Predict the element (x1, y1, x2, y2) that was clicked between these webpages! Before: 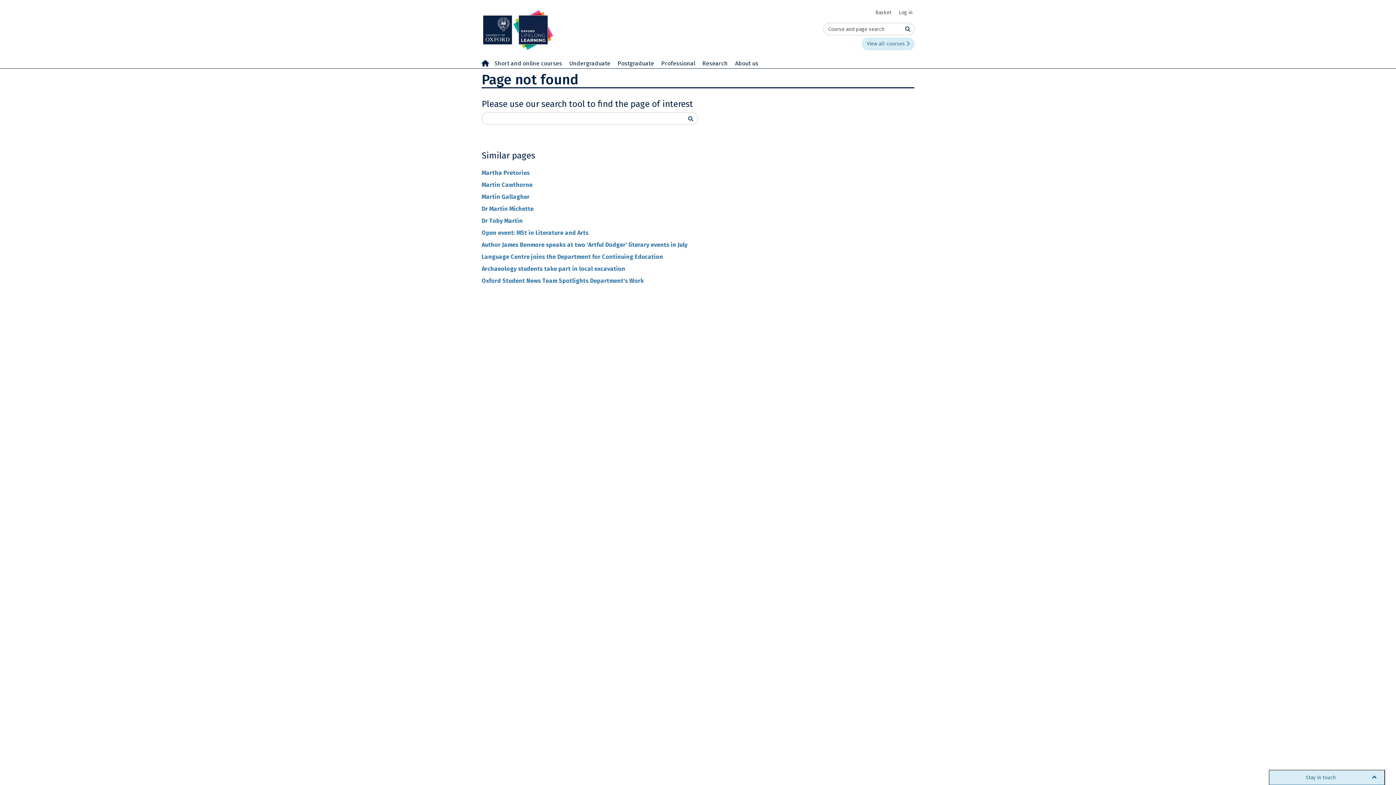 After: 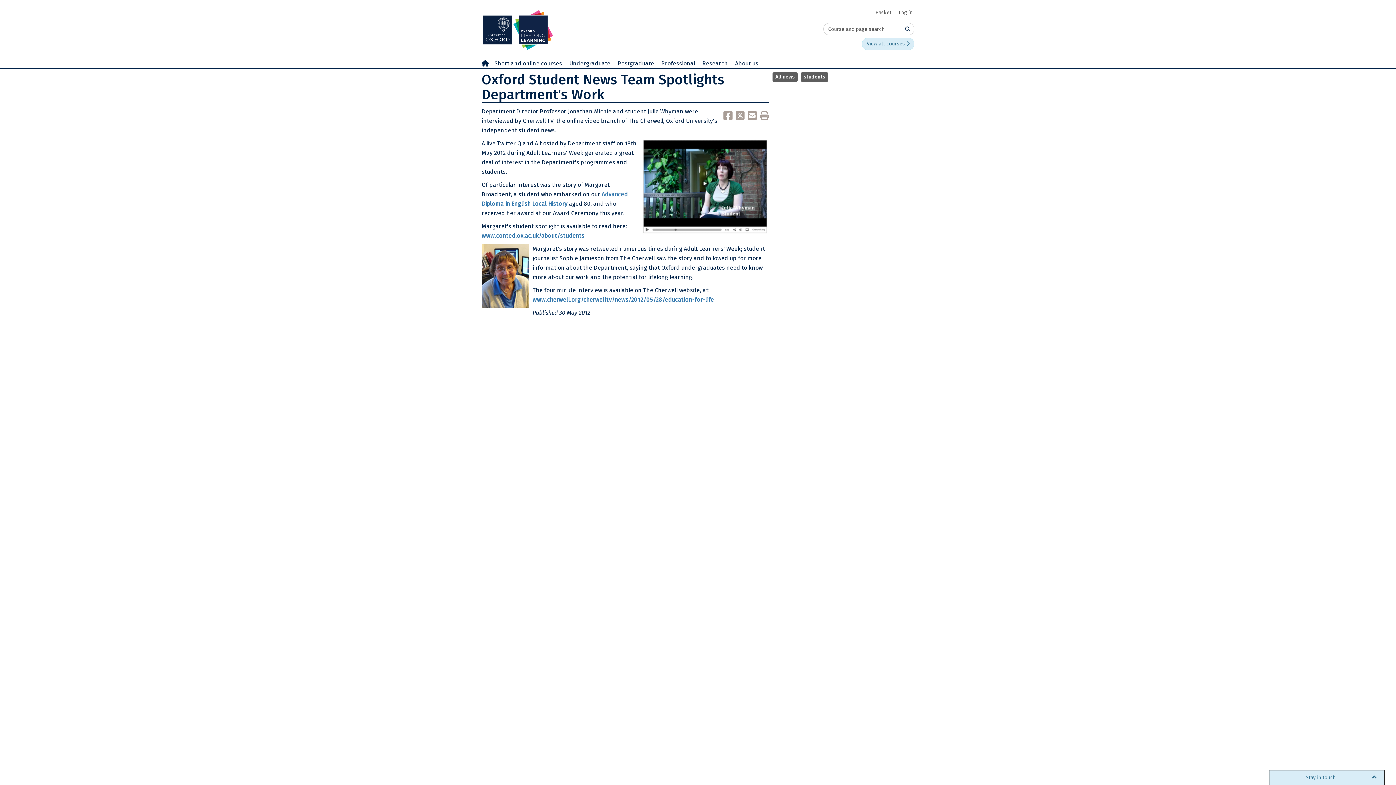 Action: label: Oxford Student News Team Spotlights Department's Work bbox: (481, 277, 914, 284)